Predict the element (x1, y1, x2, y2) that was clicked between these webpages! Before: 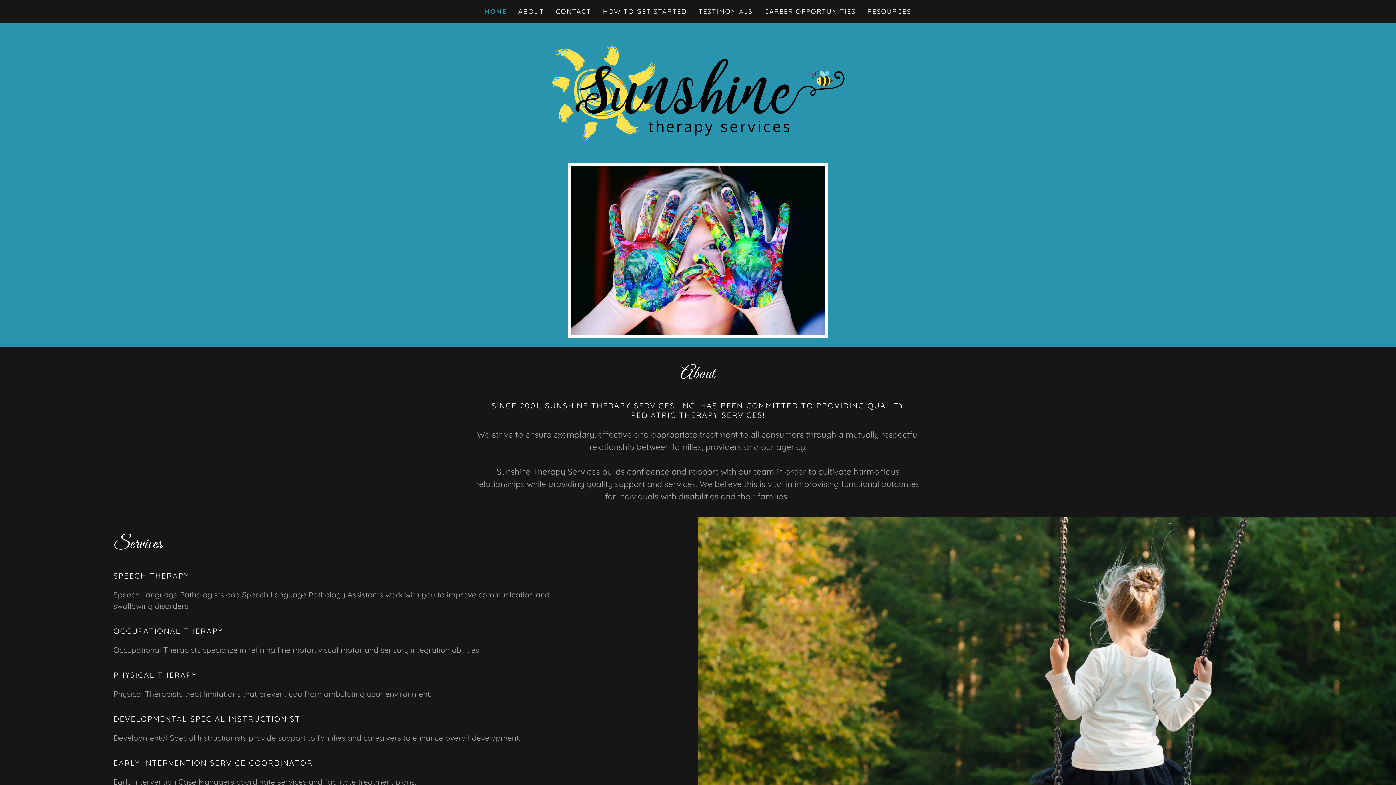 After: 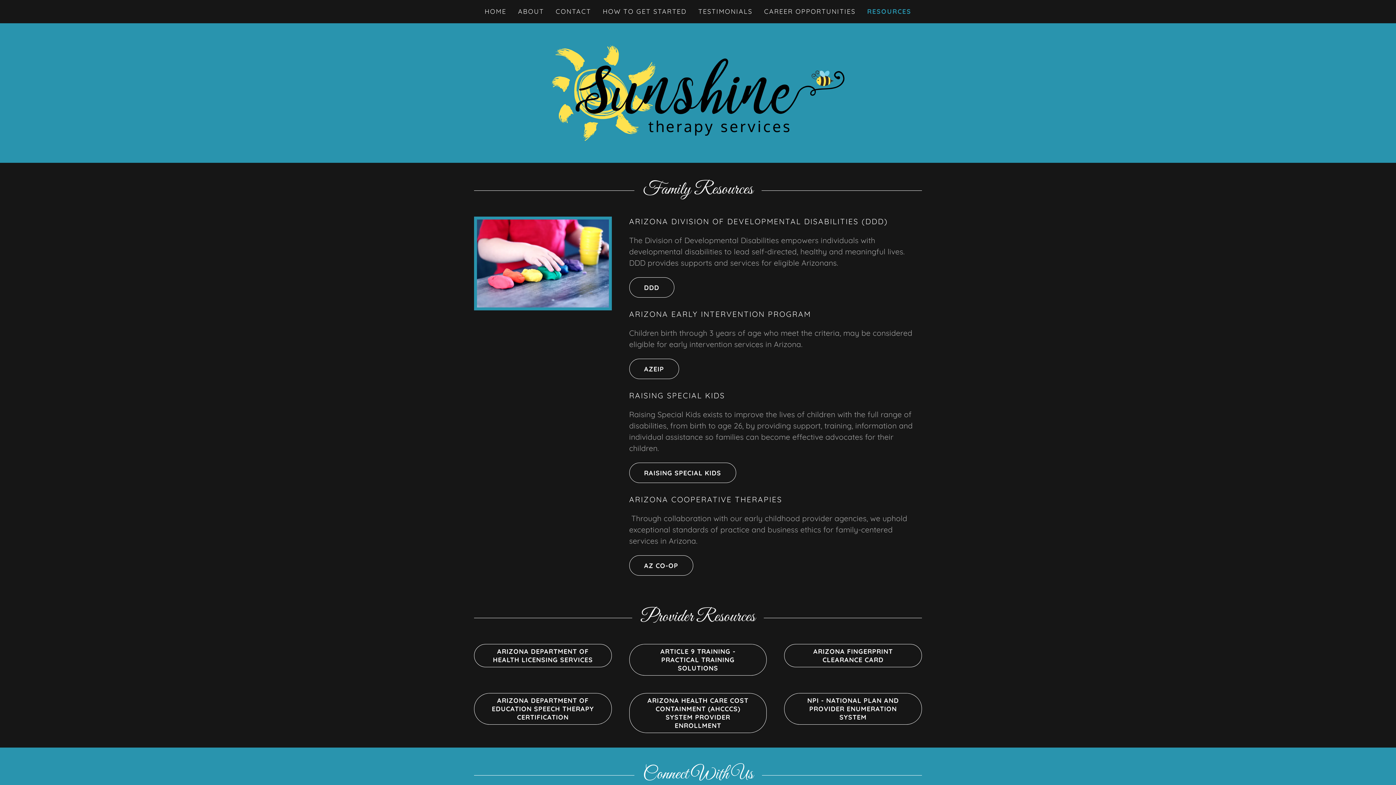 Action: bbox: (865, 5, 913, 18) label: RESOURCES